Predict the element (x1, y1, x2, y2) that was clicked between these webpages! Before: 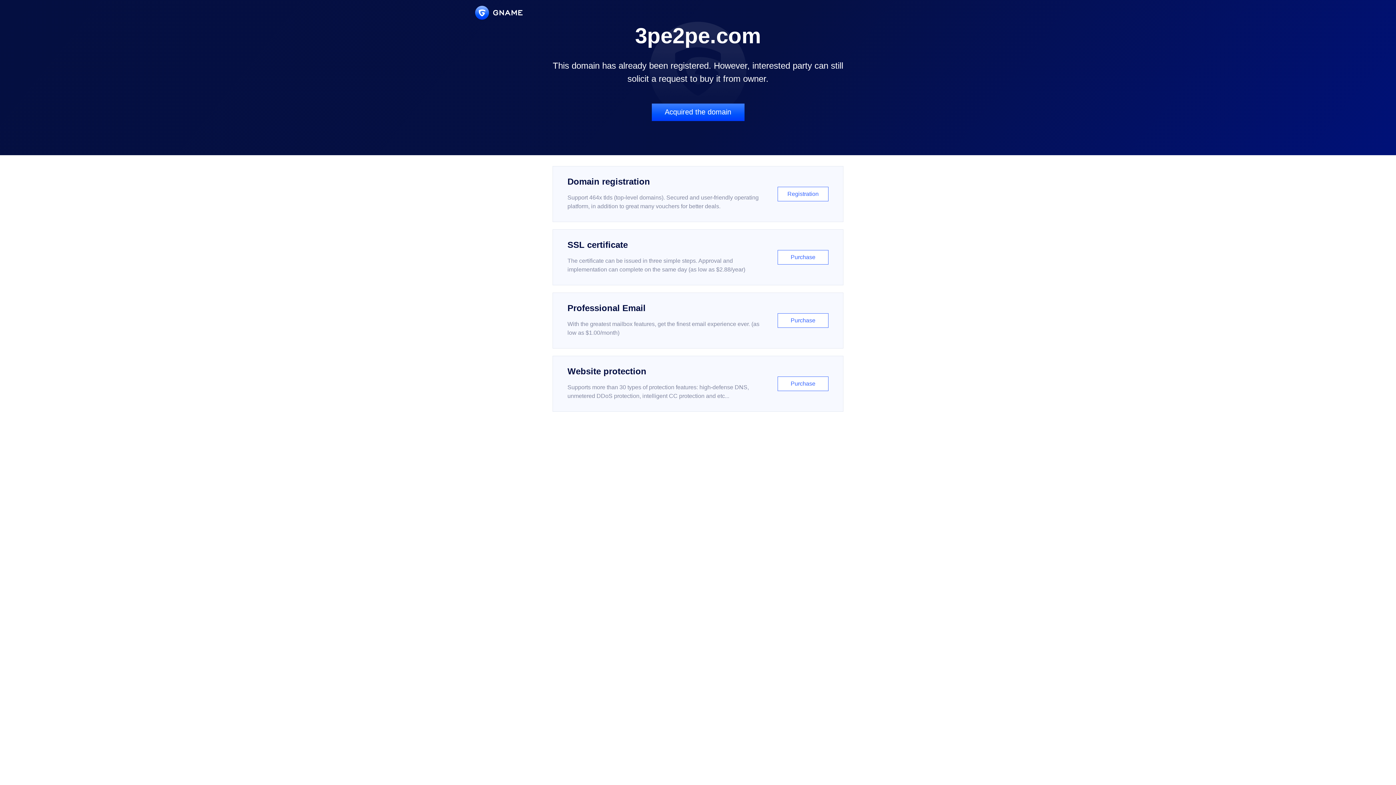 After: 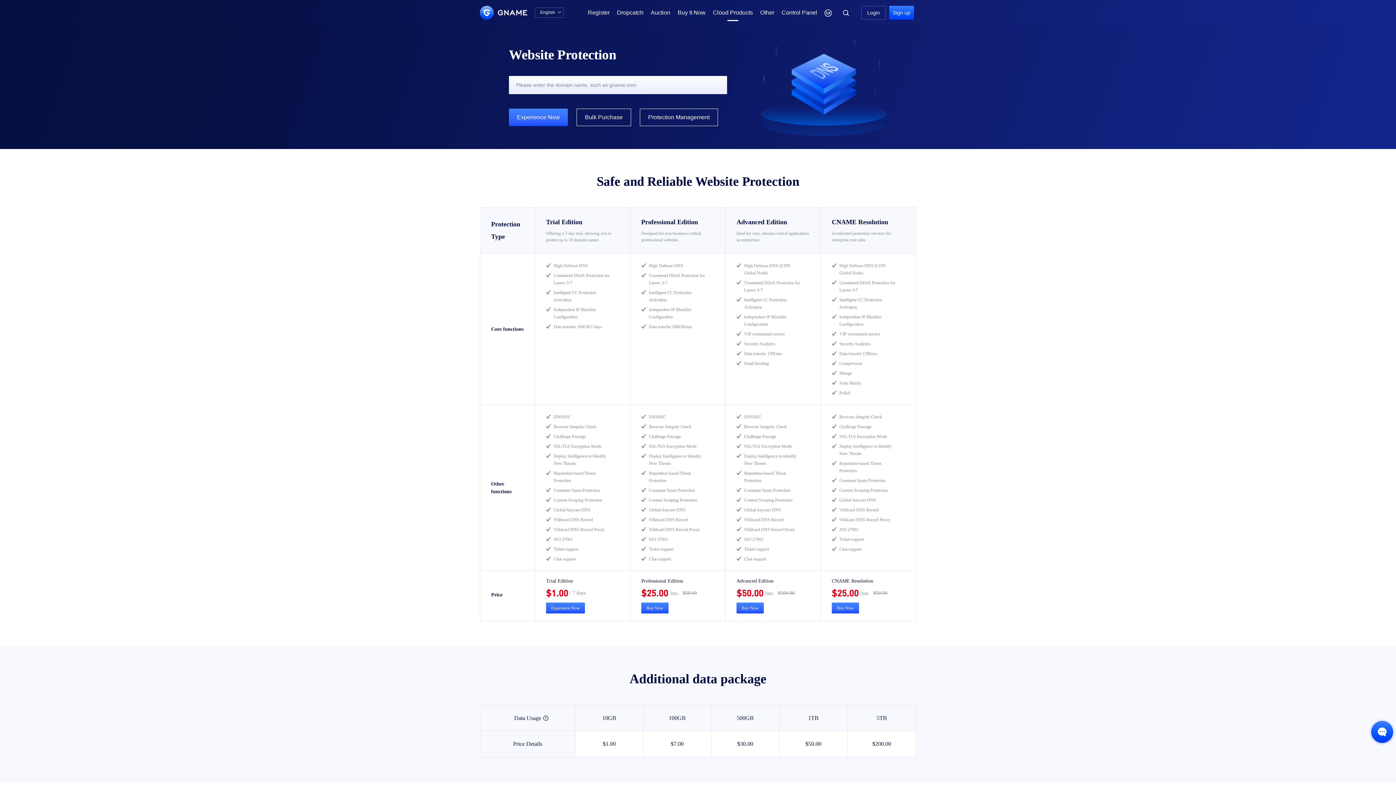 Action: label: Website protection

Supports more than 30 types of protection features: high-defense DNS, unmetered DDoS protection, intelligent CC protection and etc...

Purchase bbox: (552, 356, 843, 412)